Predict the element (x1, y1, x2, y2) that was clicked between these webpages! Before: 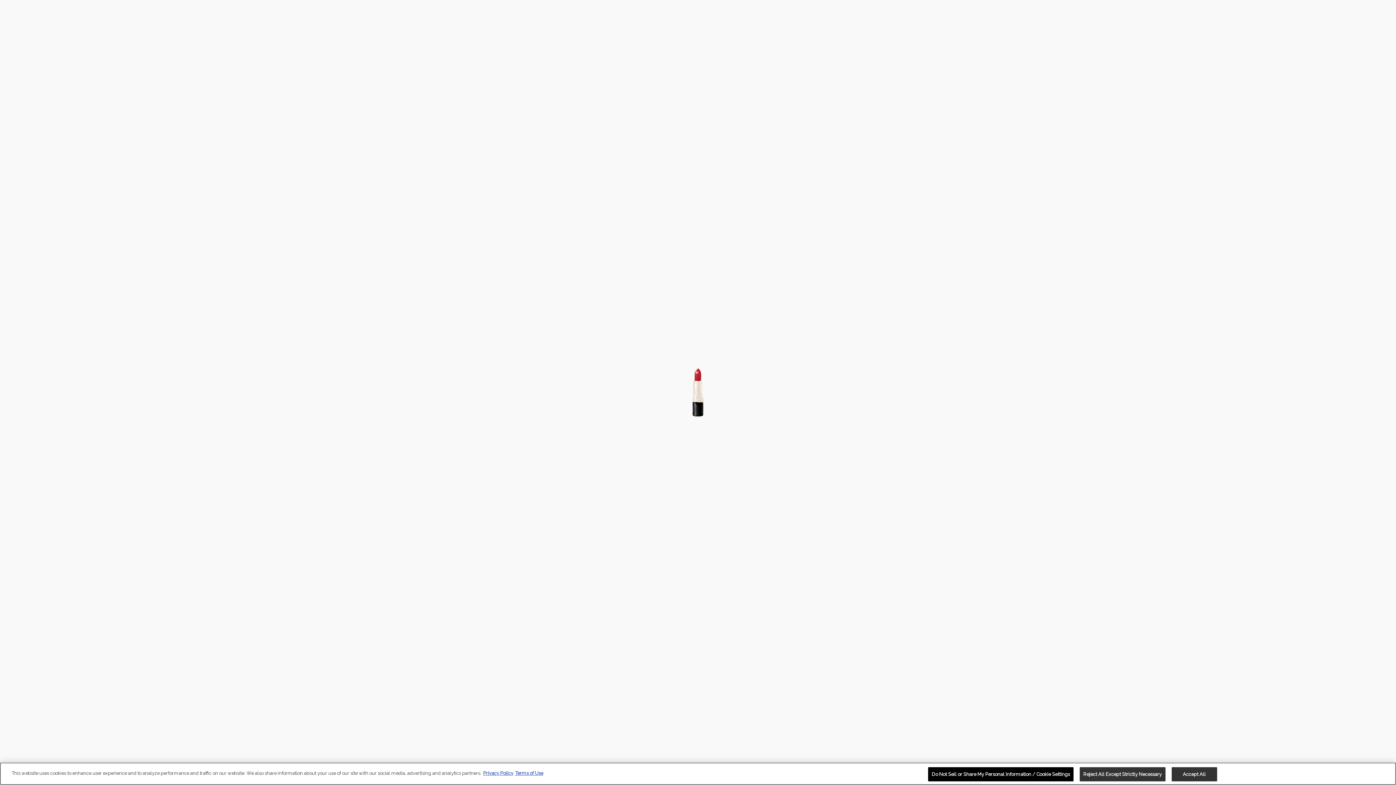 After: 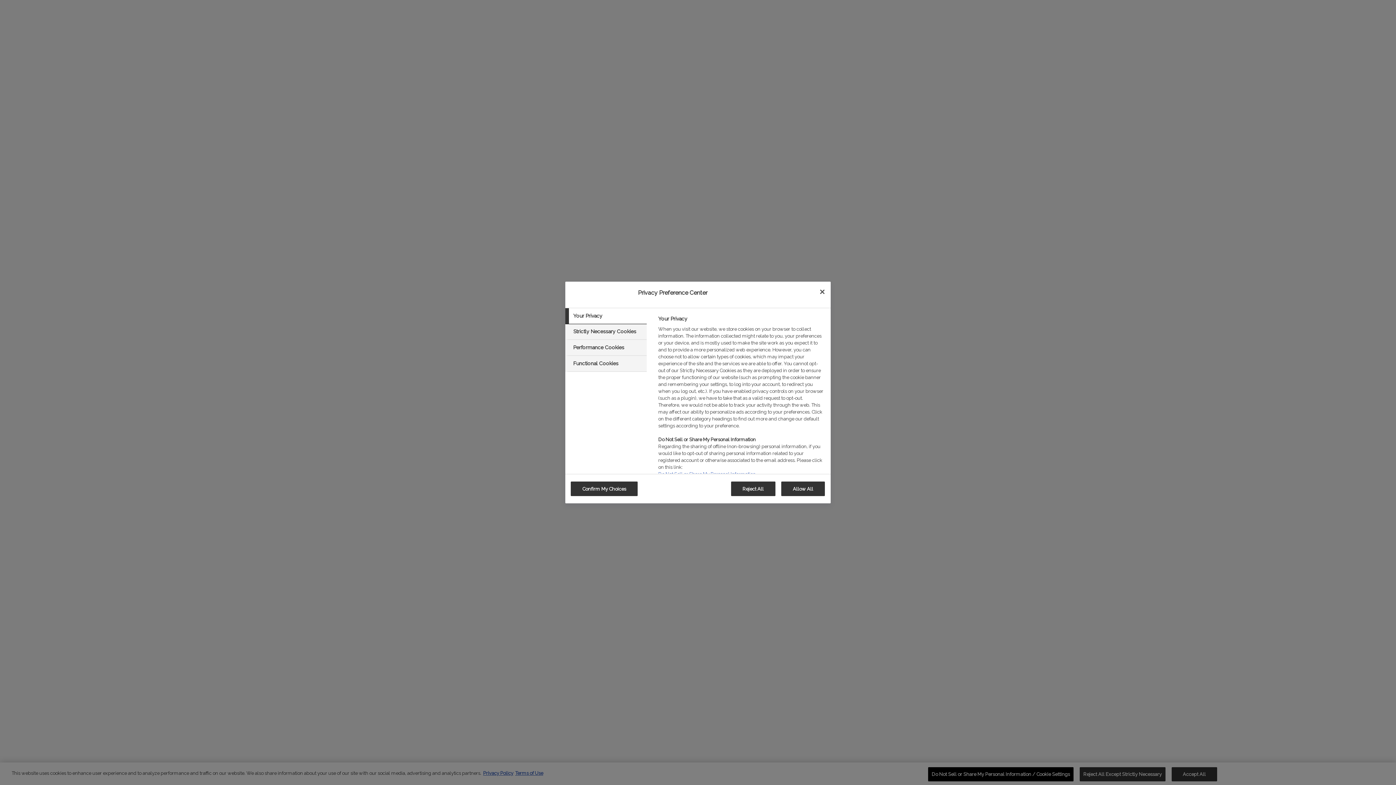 Action: bbox: (928, 767, 1073, 781) label: Do Not Sell or Share My Personal Information / Cookie Settings